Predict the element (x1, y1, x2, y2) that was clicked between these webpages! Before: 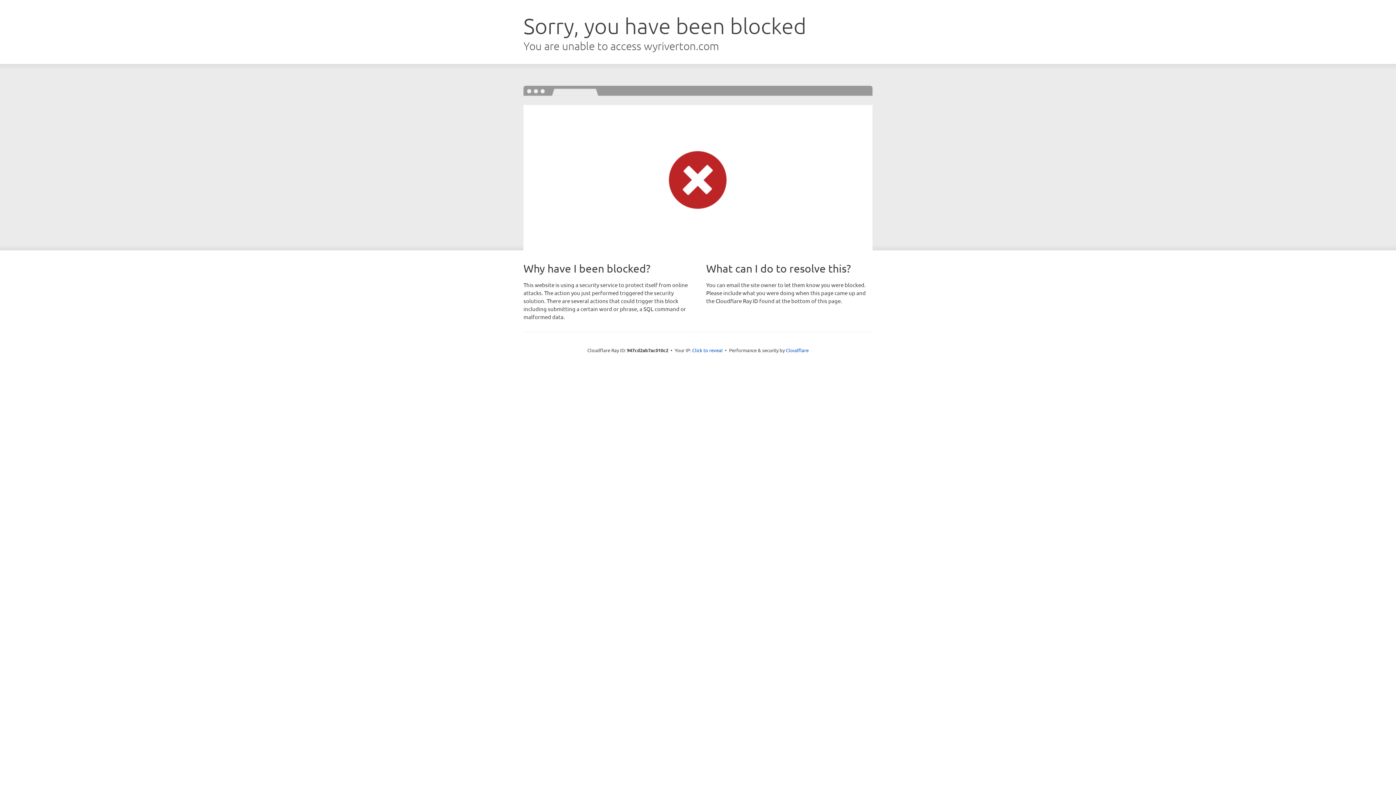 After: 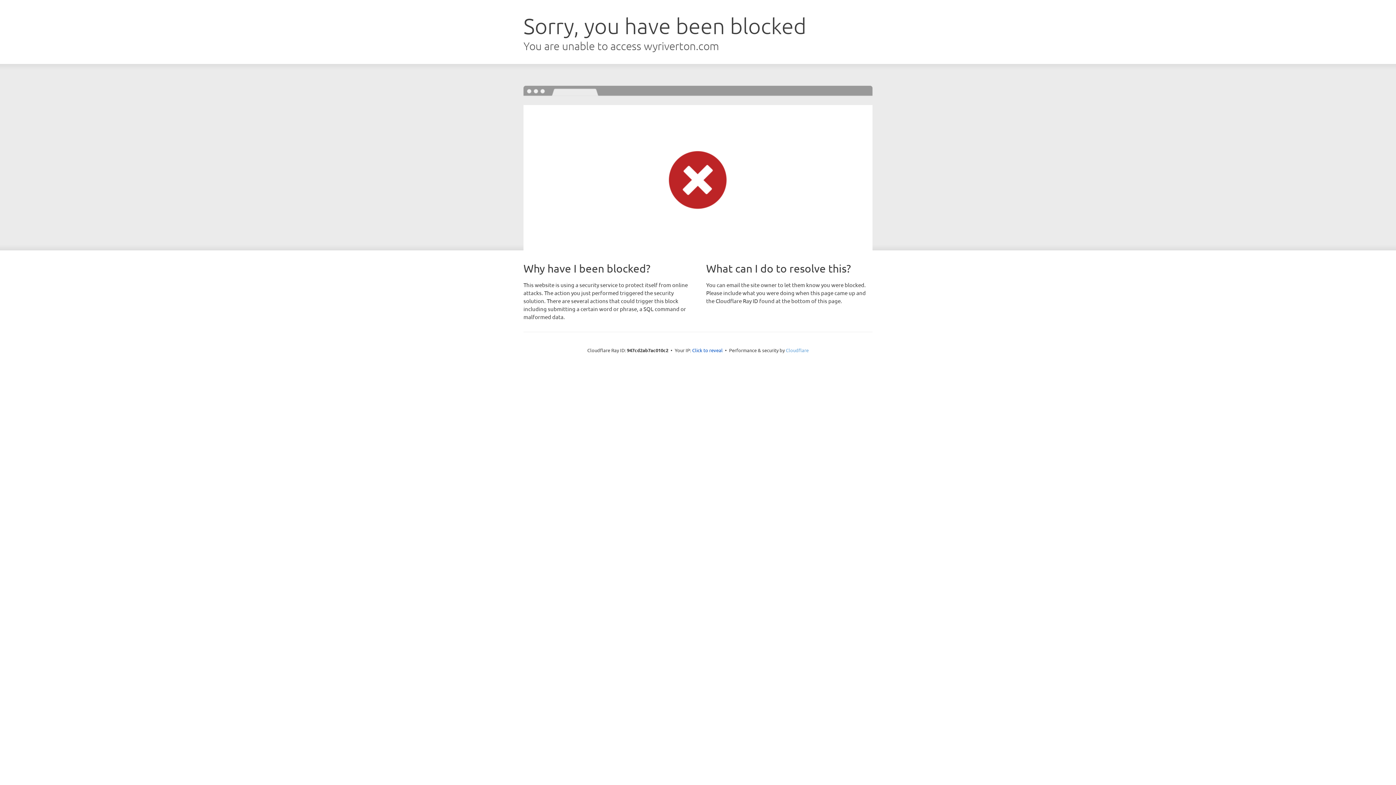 Action: bbox: (786, 347, 808, 353) label: Cloudflare